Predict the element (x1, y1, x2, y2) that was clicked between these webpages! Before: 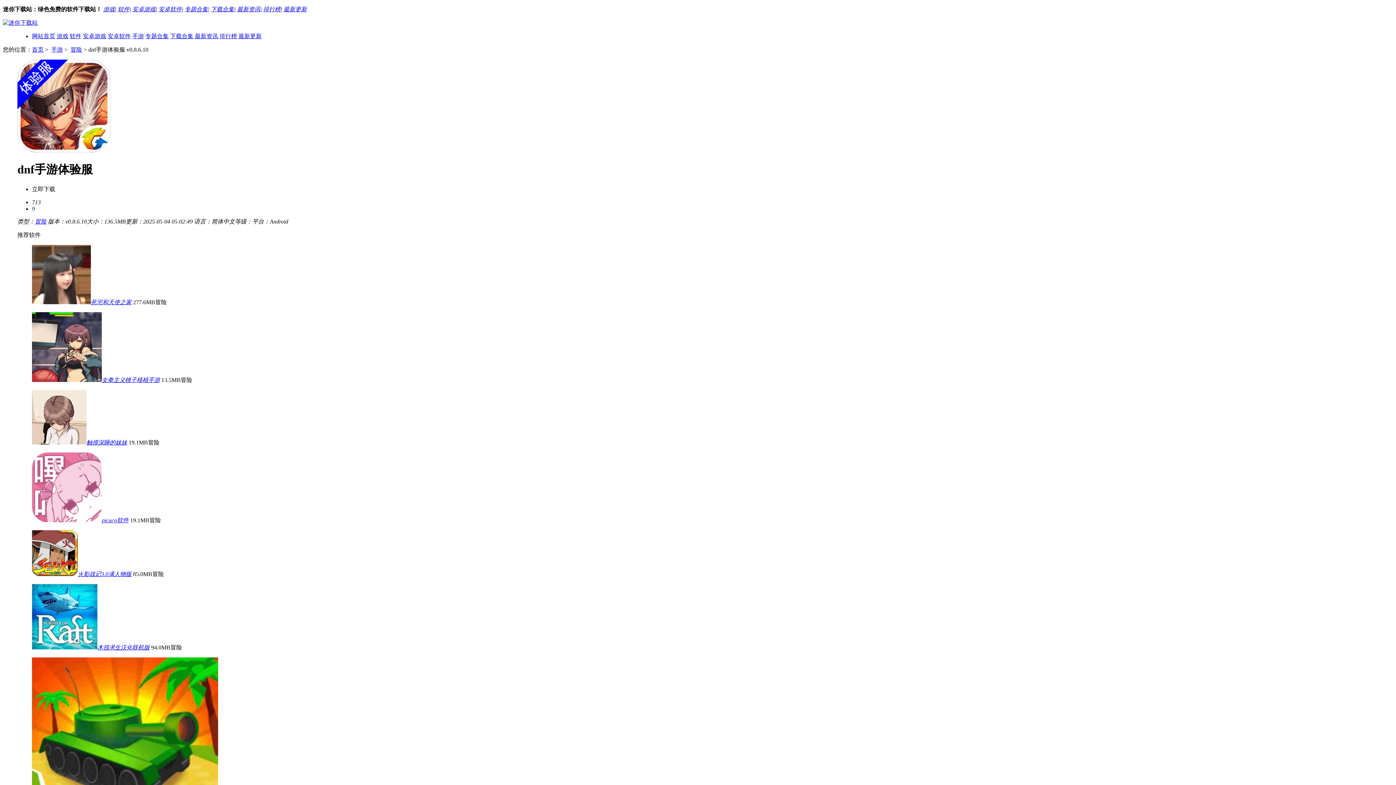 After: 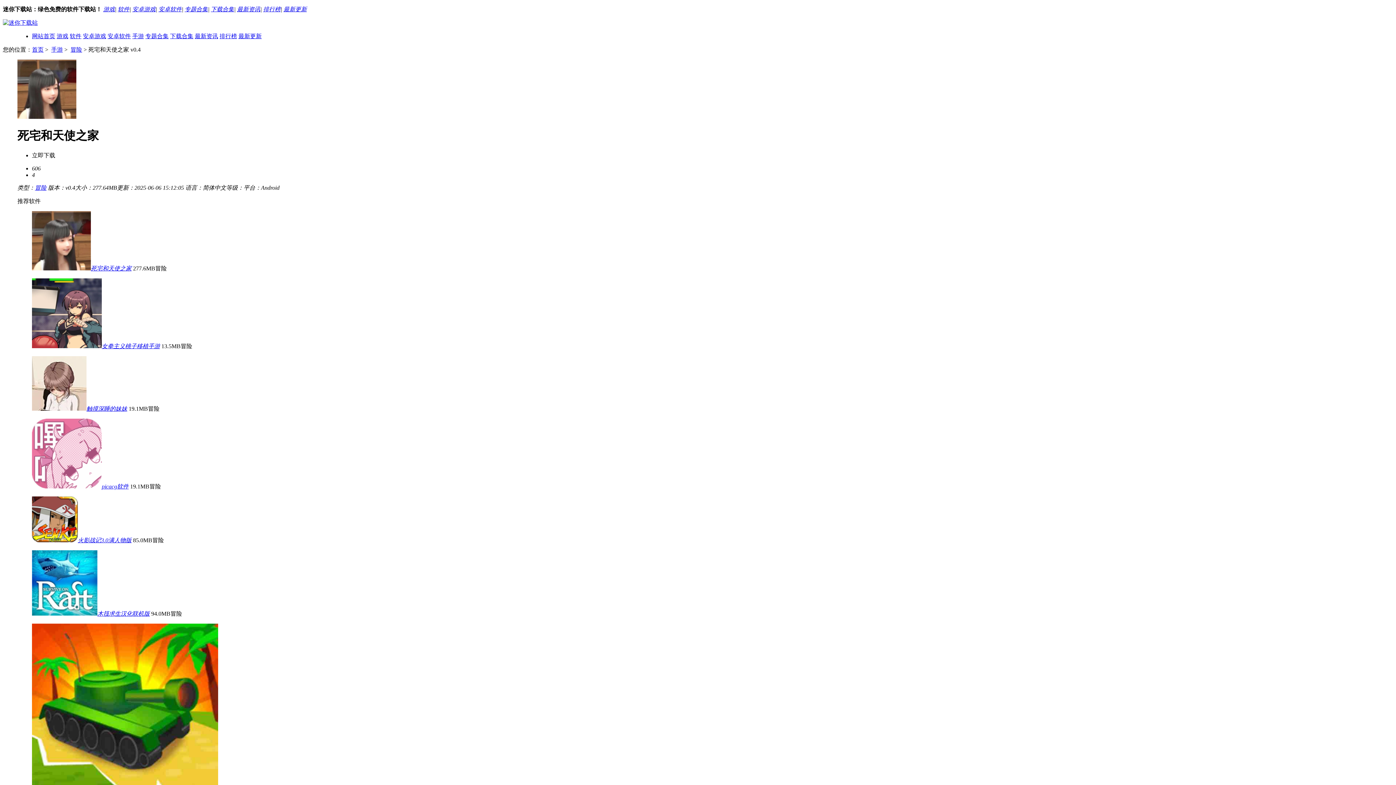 Action: bbox: (32, 299, 131, 305) label: 死宅和天使之家